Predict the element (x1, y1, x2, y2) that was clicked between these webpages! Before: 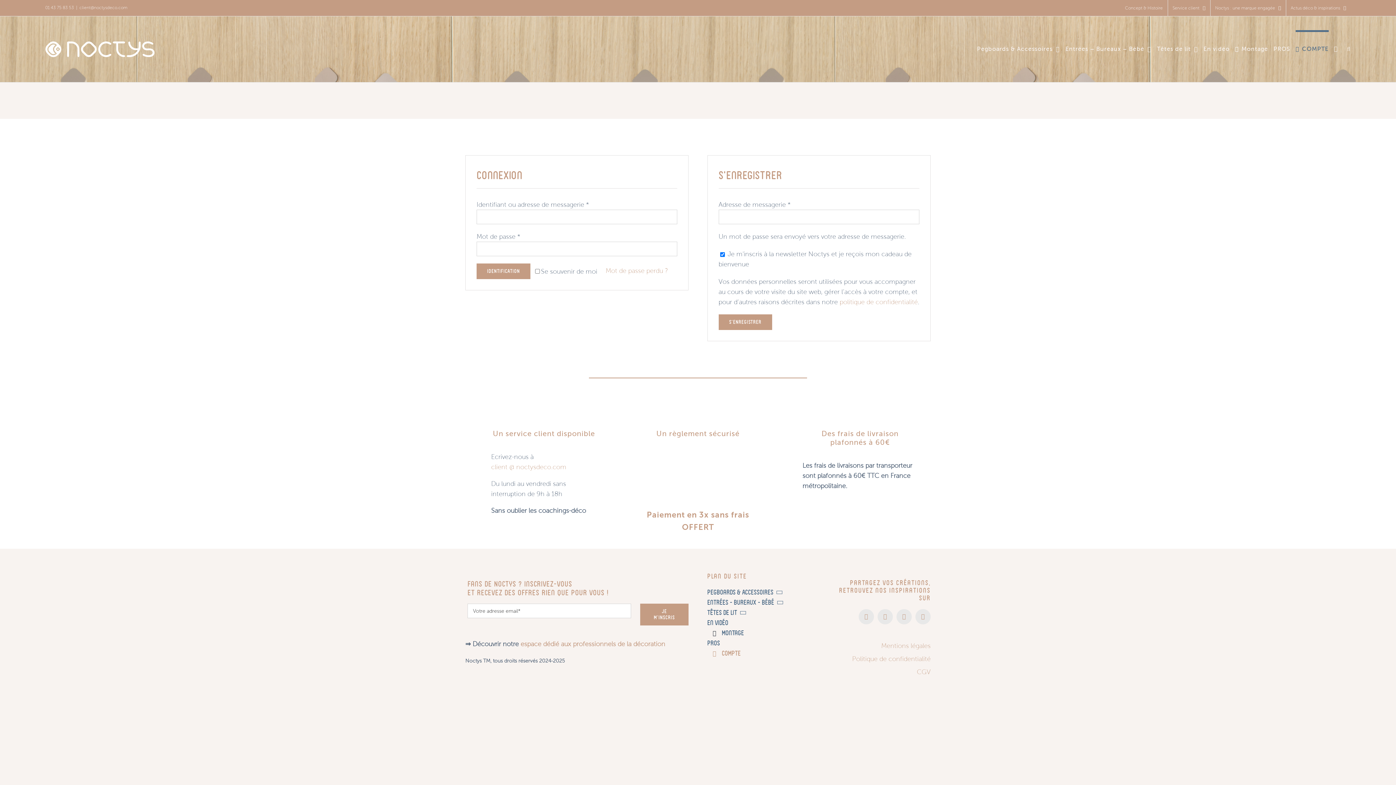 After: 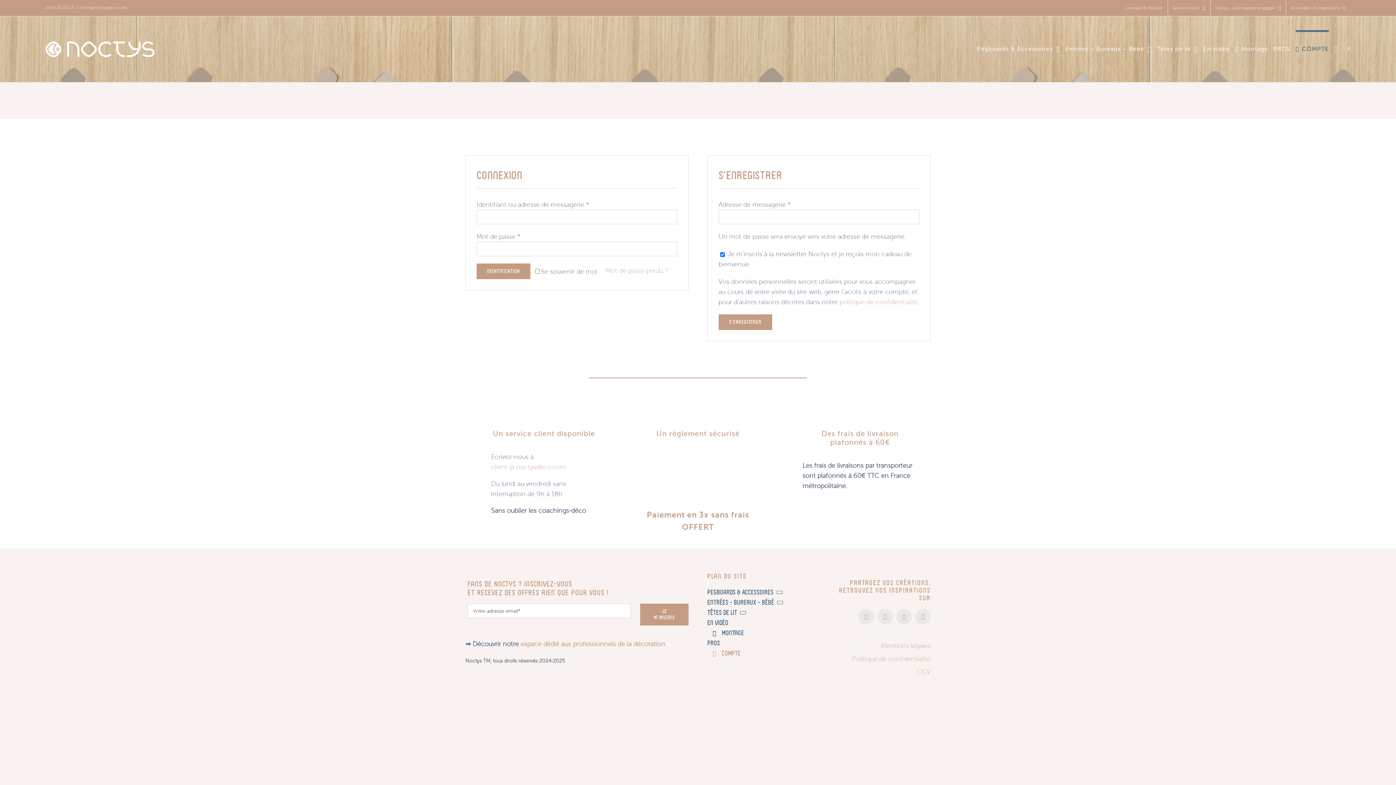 Action: bbox: (707, 648, 809, 659) label: COMPTE